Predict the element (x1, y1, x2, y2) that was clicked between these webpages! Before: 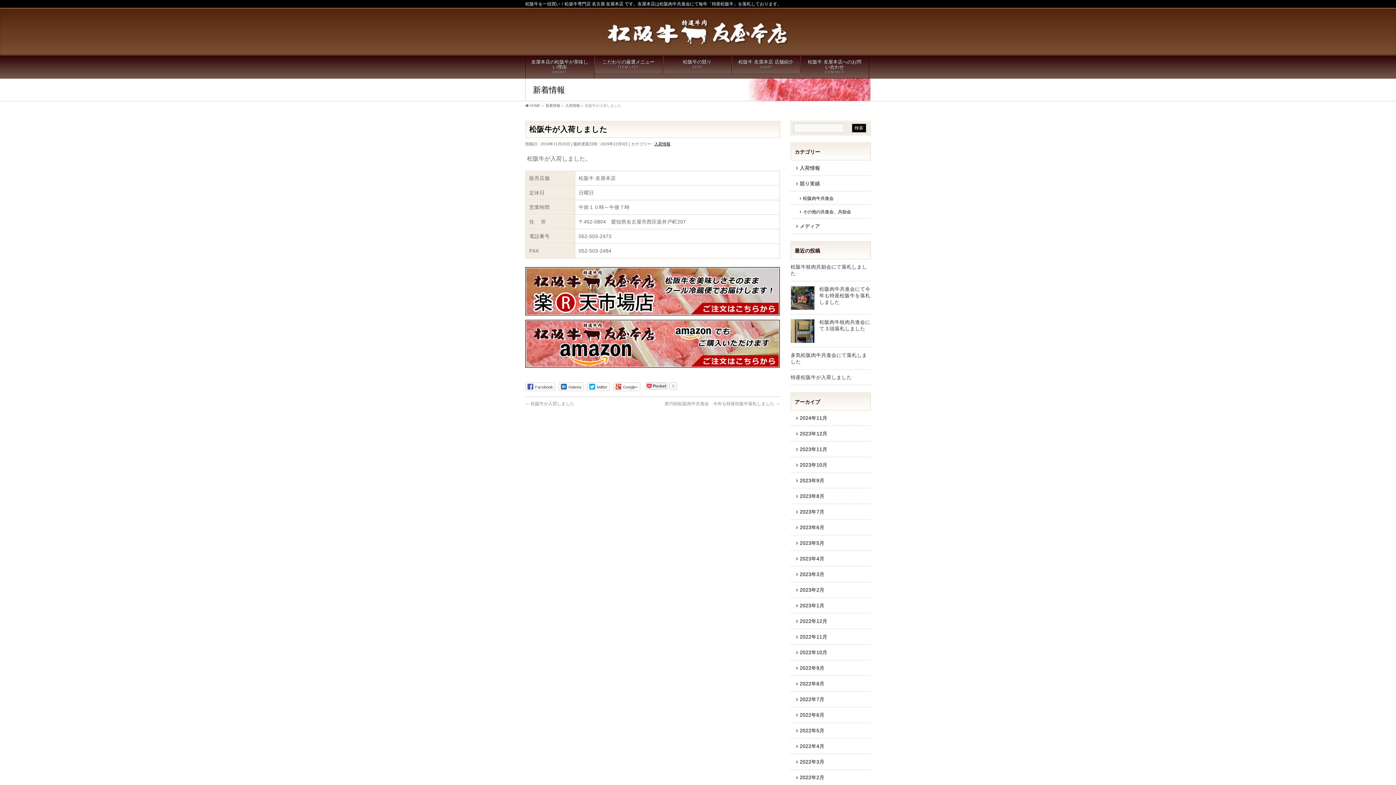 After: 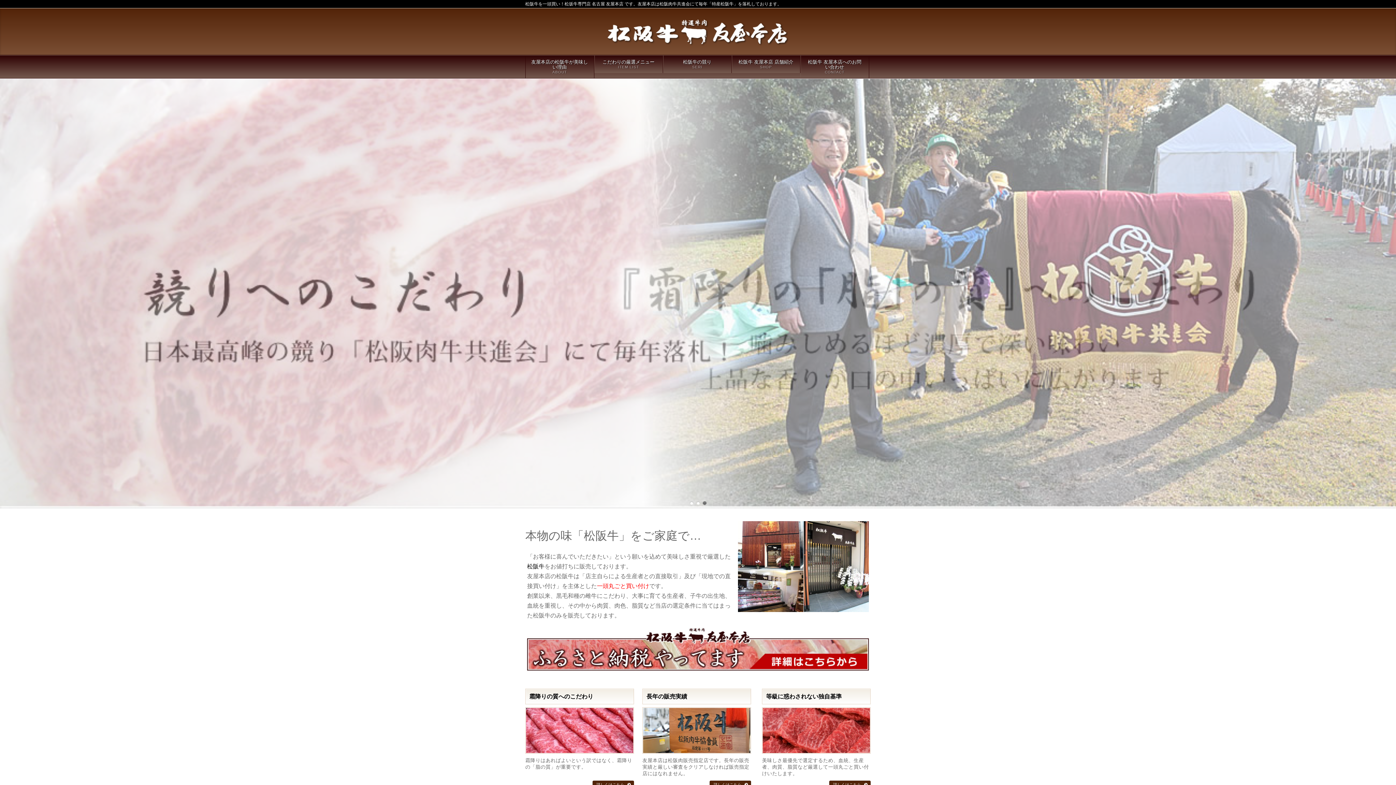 Action: bbox: (525, 17, 870, 46)